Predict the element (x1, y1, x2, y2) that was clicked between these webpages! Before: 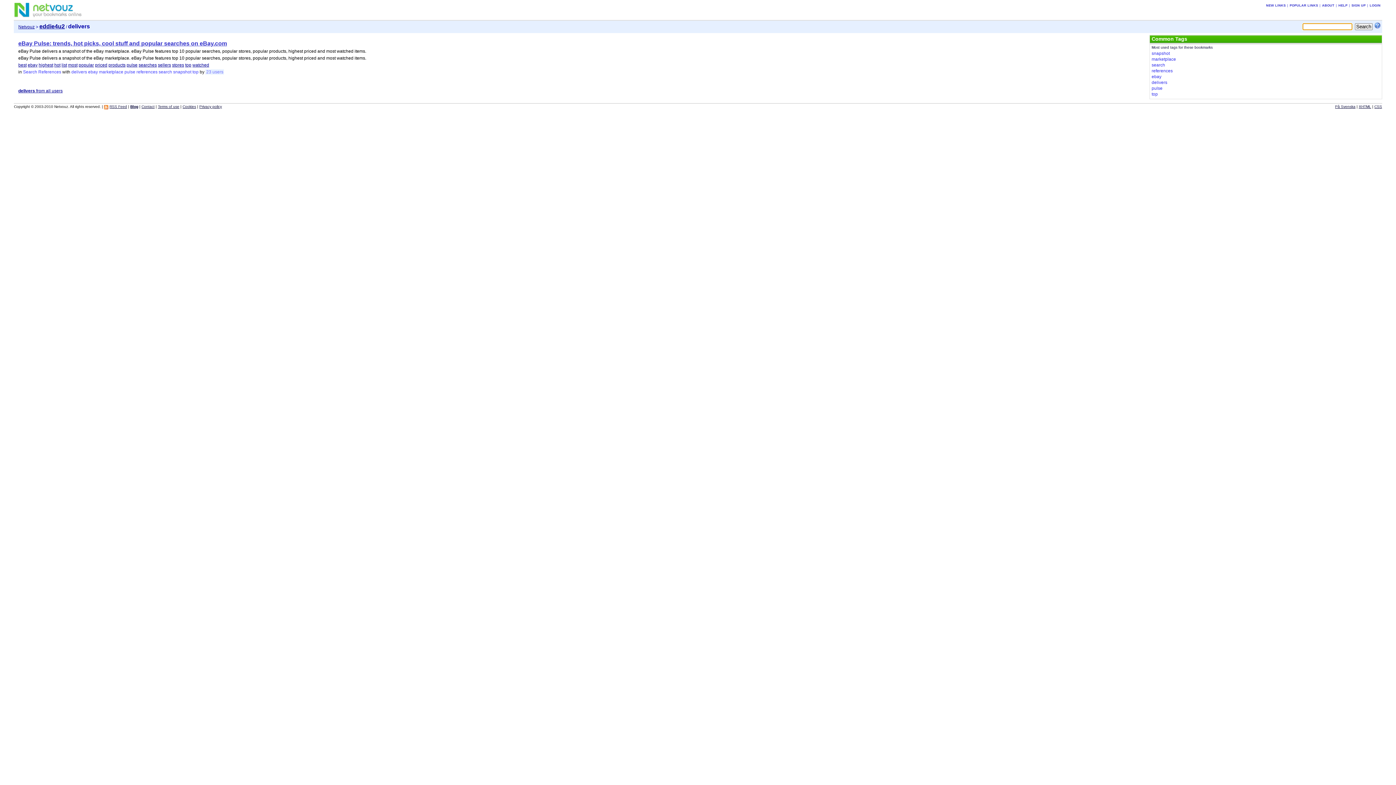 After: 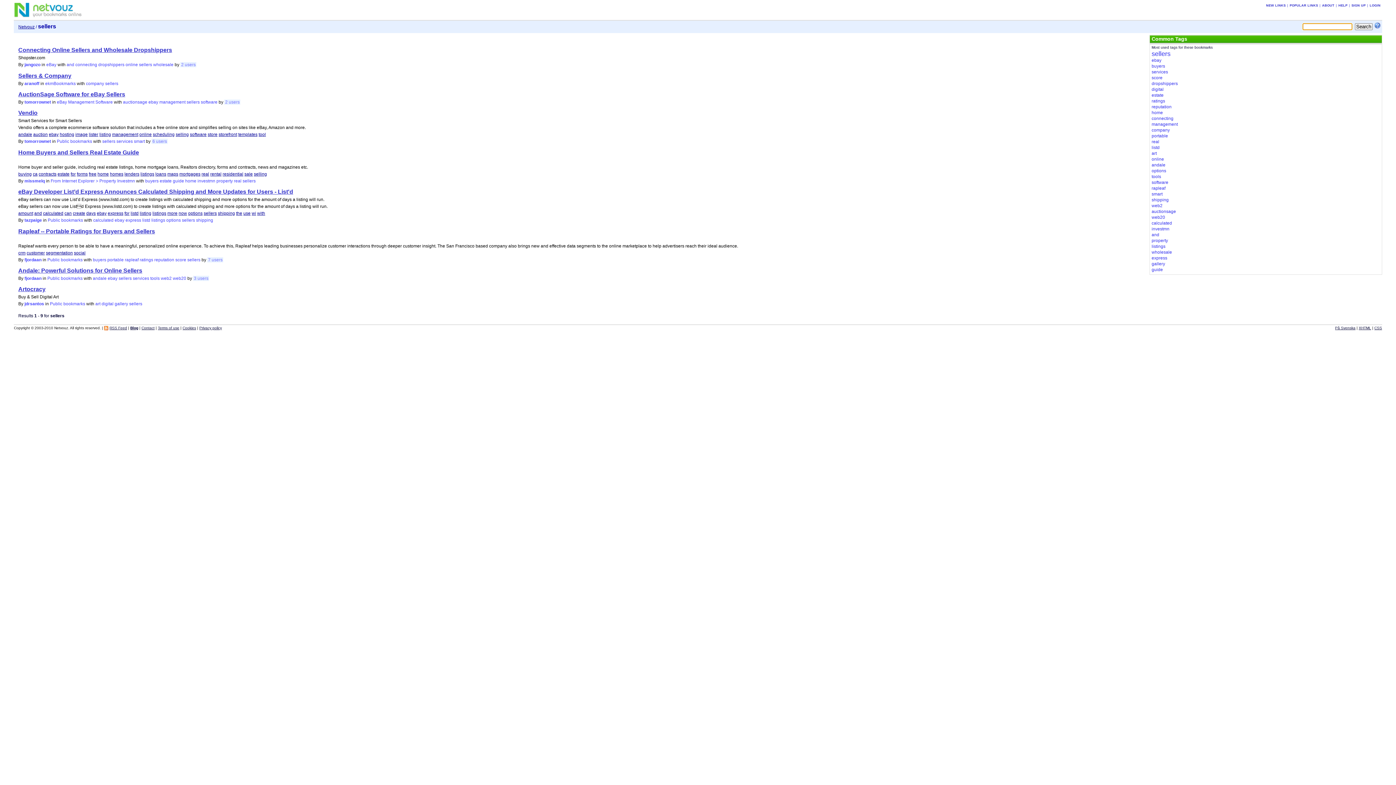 Action: label: sellers bbox: (157, 62, 171, 67)